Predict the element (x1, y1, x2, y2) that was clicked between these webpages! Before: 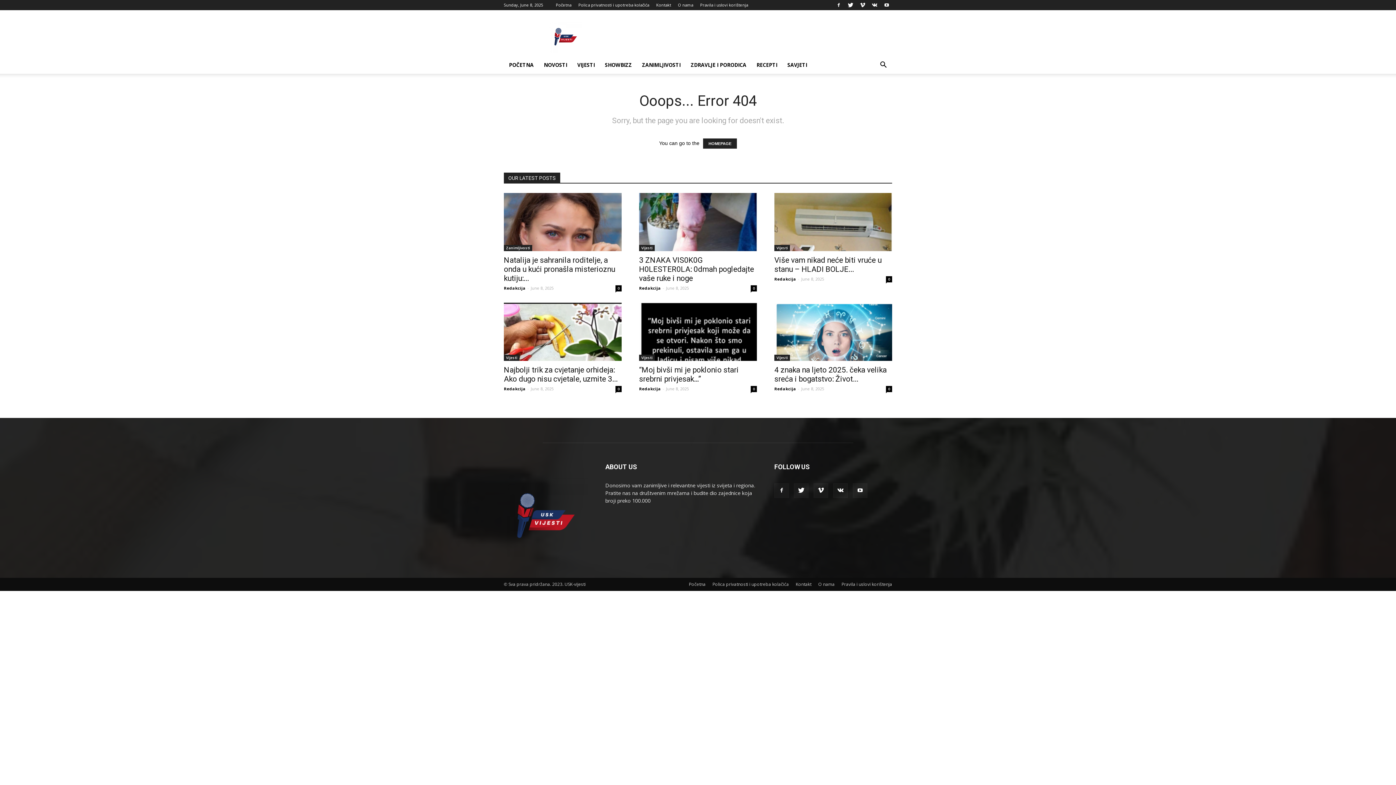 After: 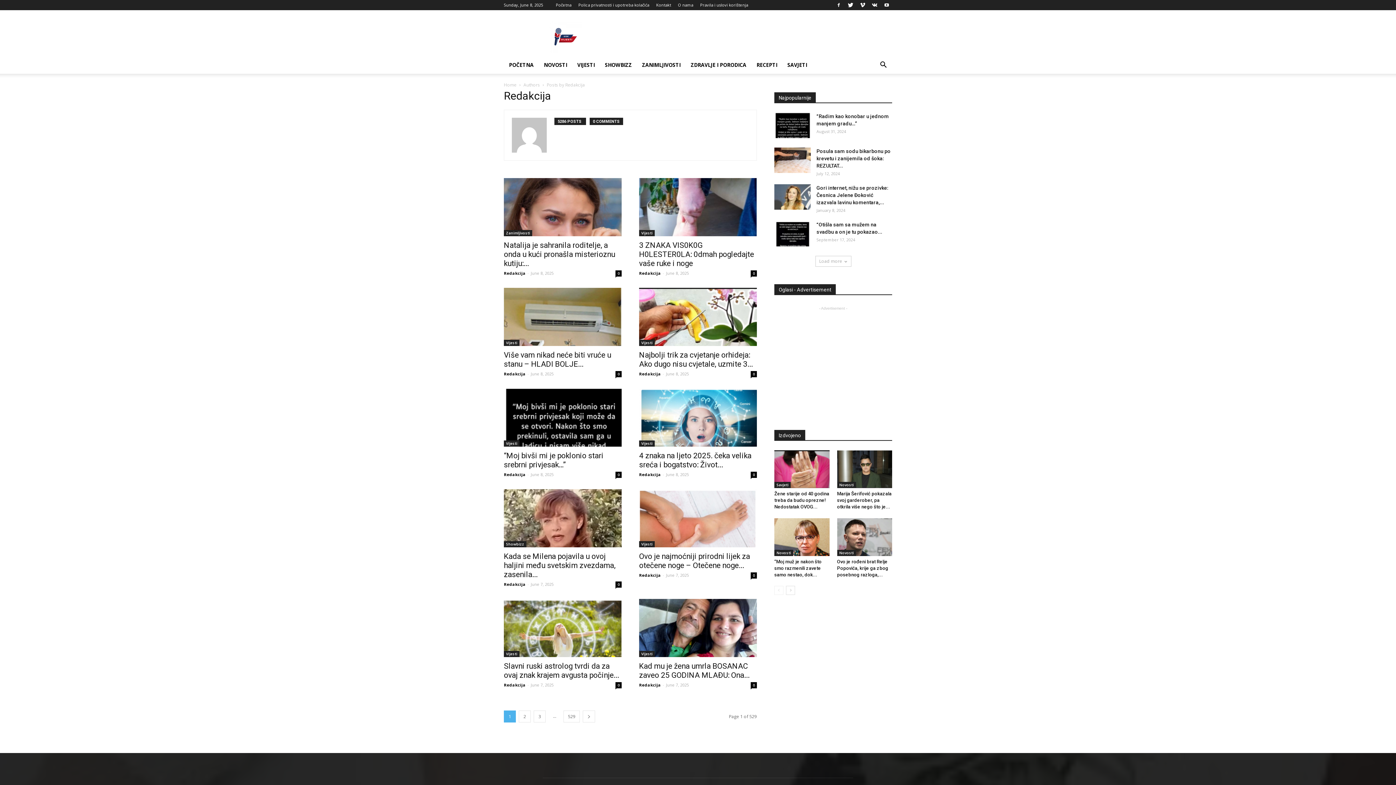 Action: bbox: (774, 276, 796, 281) label: Redakcija